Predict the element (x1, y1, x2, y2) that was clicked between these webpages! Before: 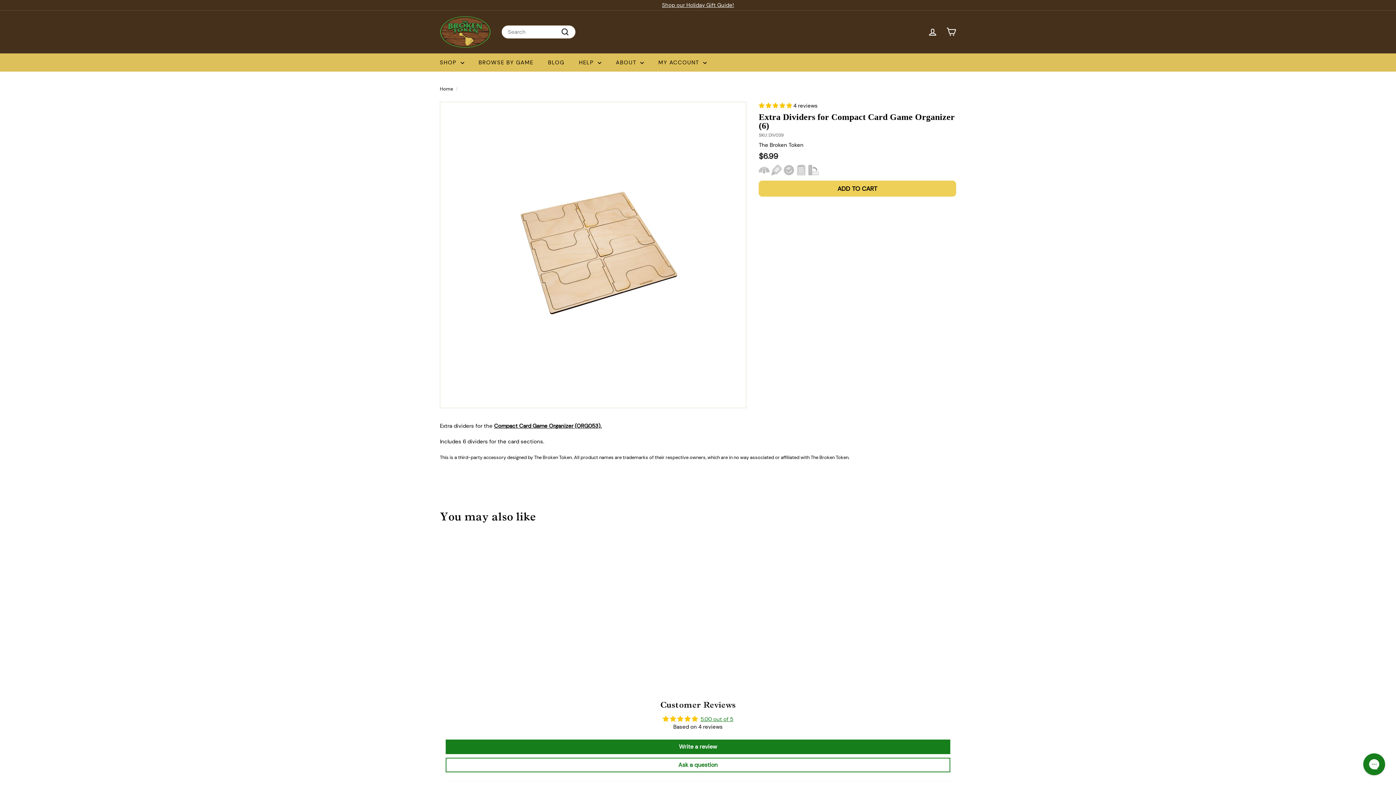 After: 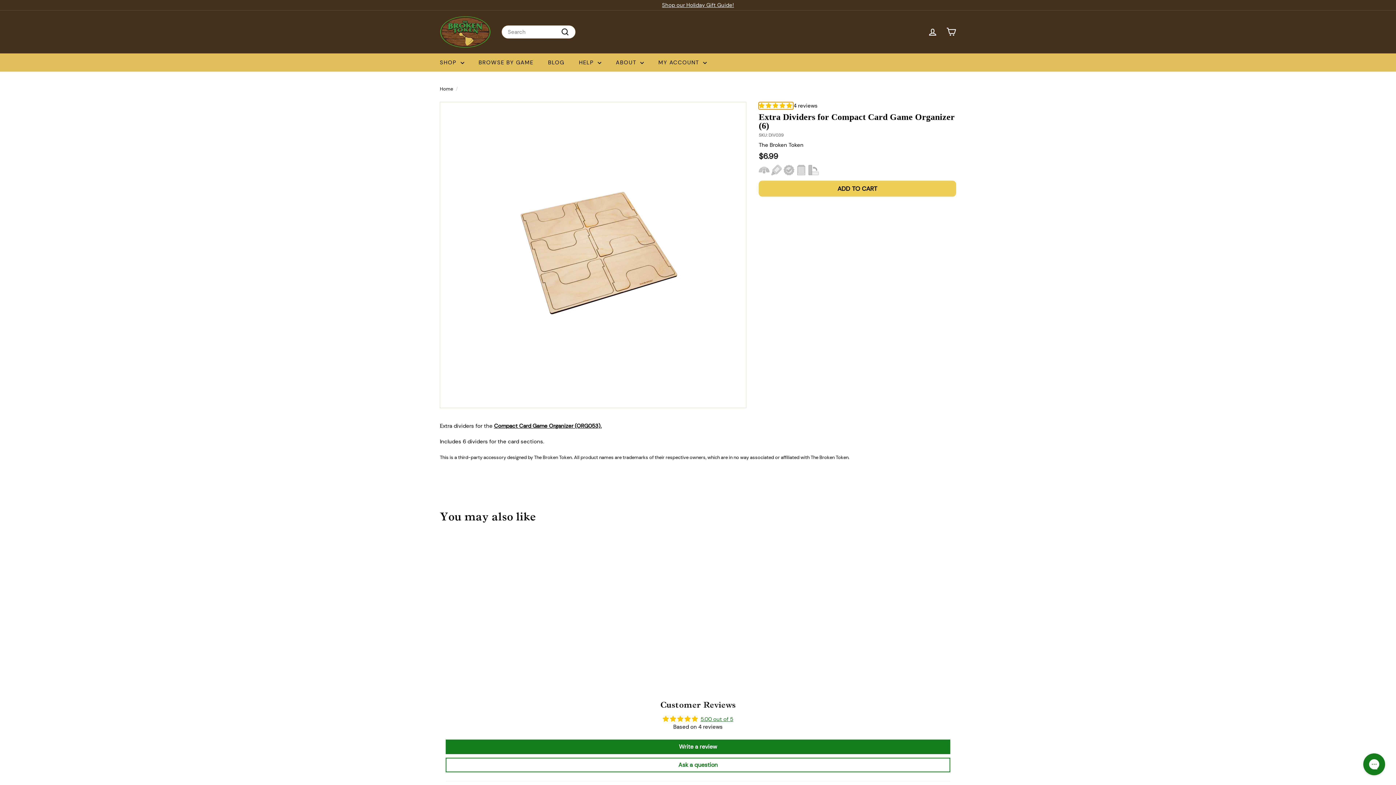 Action: bbox: (758, 102, 793, 109) label: 5.00 stars